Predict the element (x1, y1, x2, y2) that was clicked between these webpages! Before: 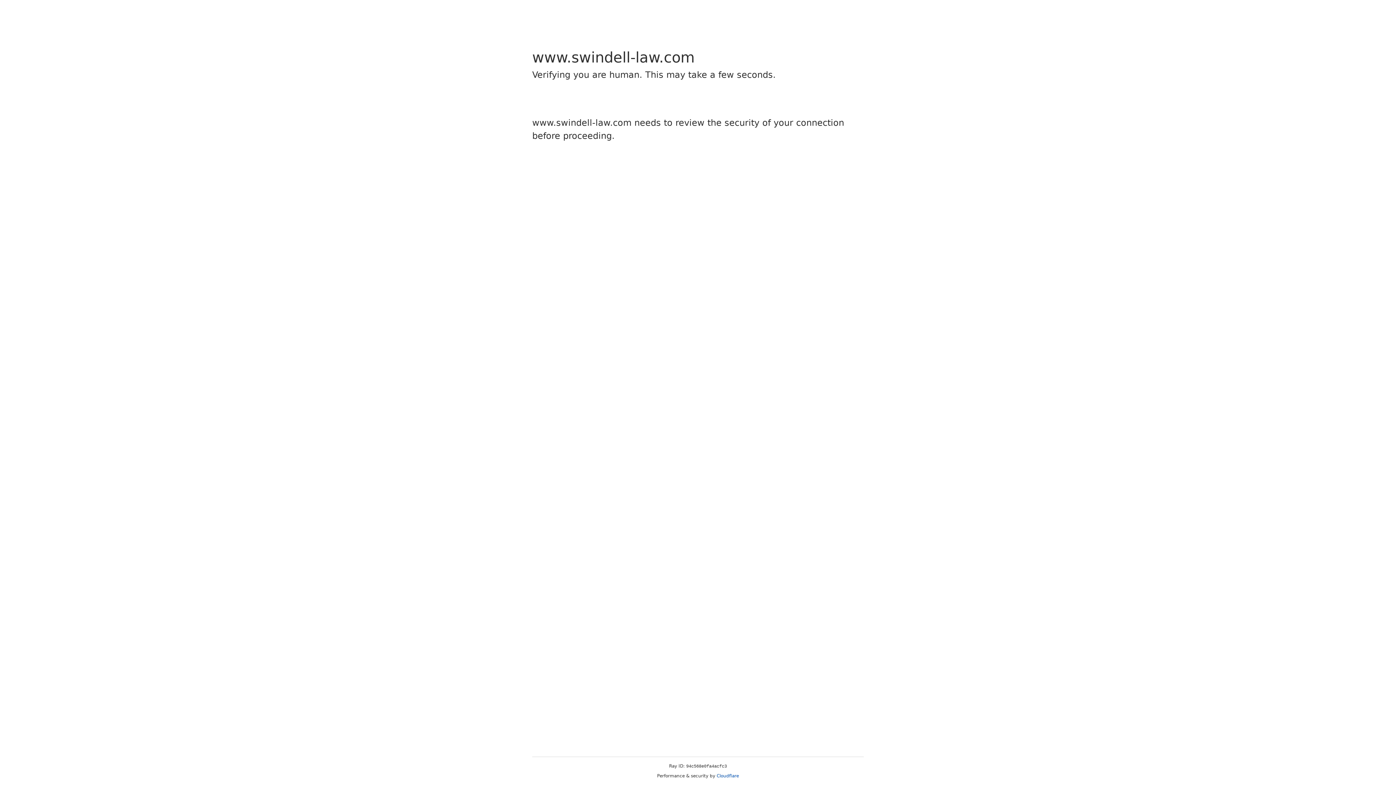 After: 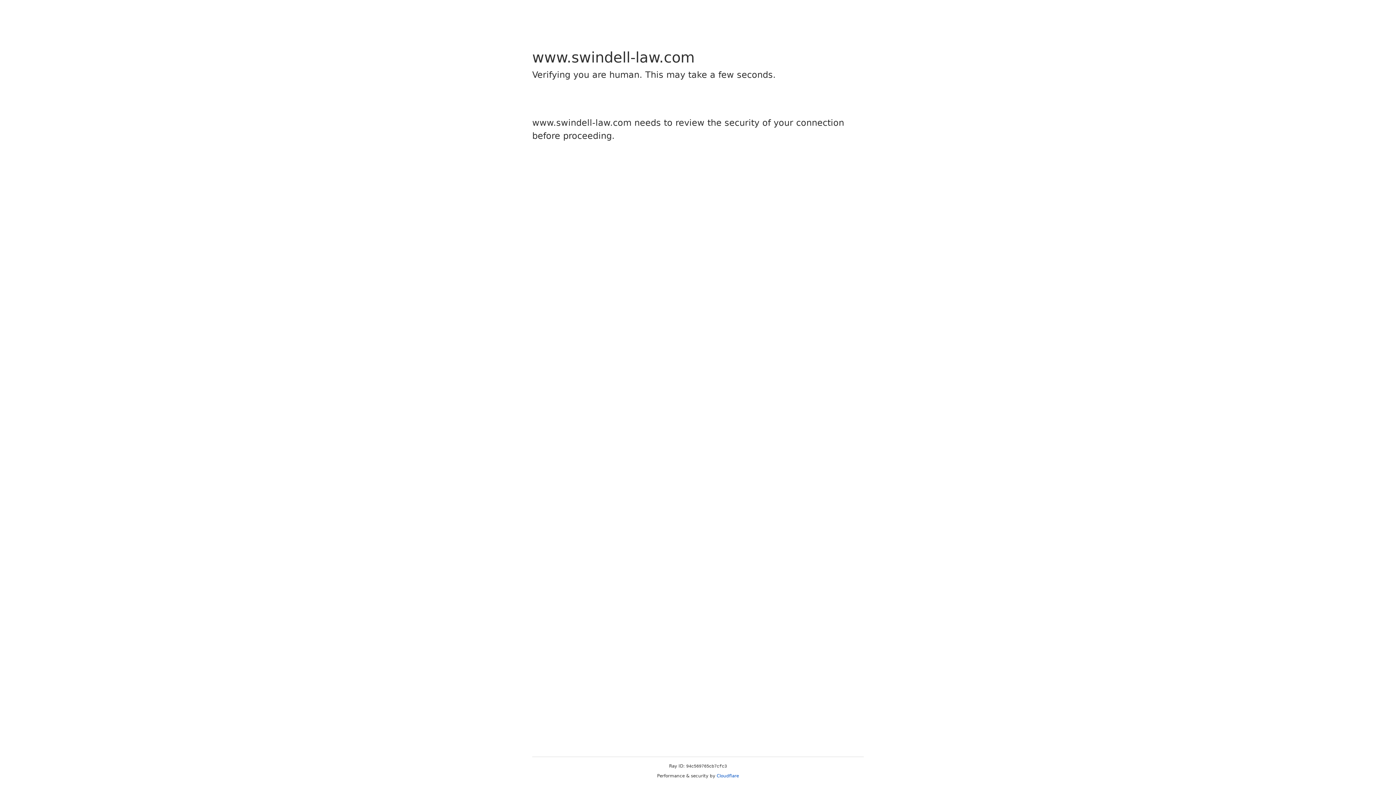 Action: label: Cloudflare bbox: (716, 773, 739, 778)